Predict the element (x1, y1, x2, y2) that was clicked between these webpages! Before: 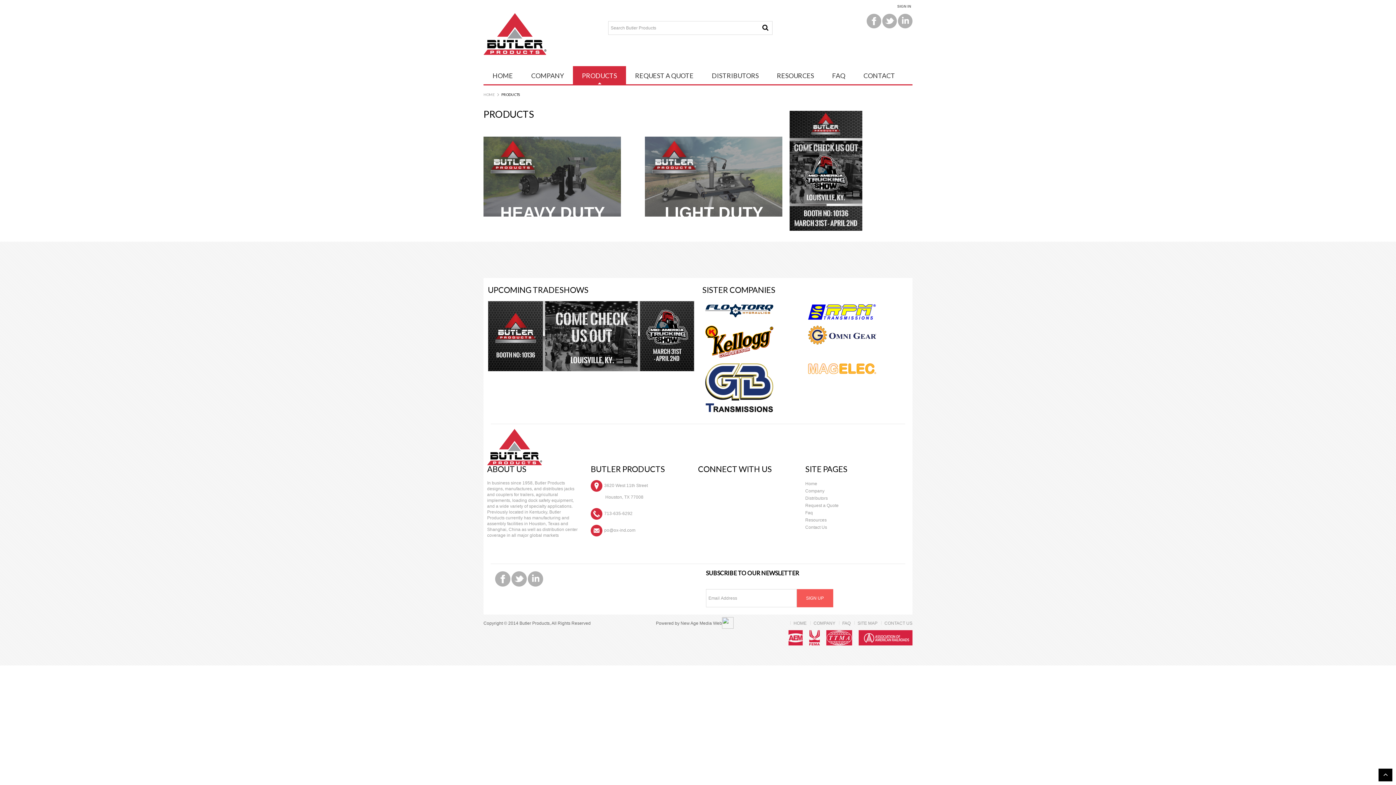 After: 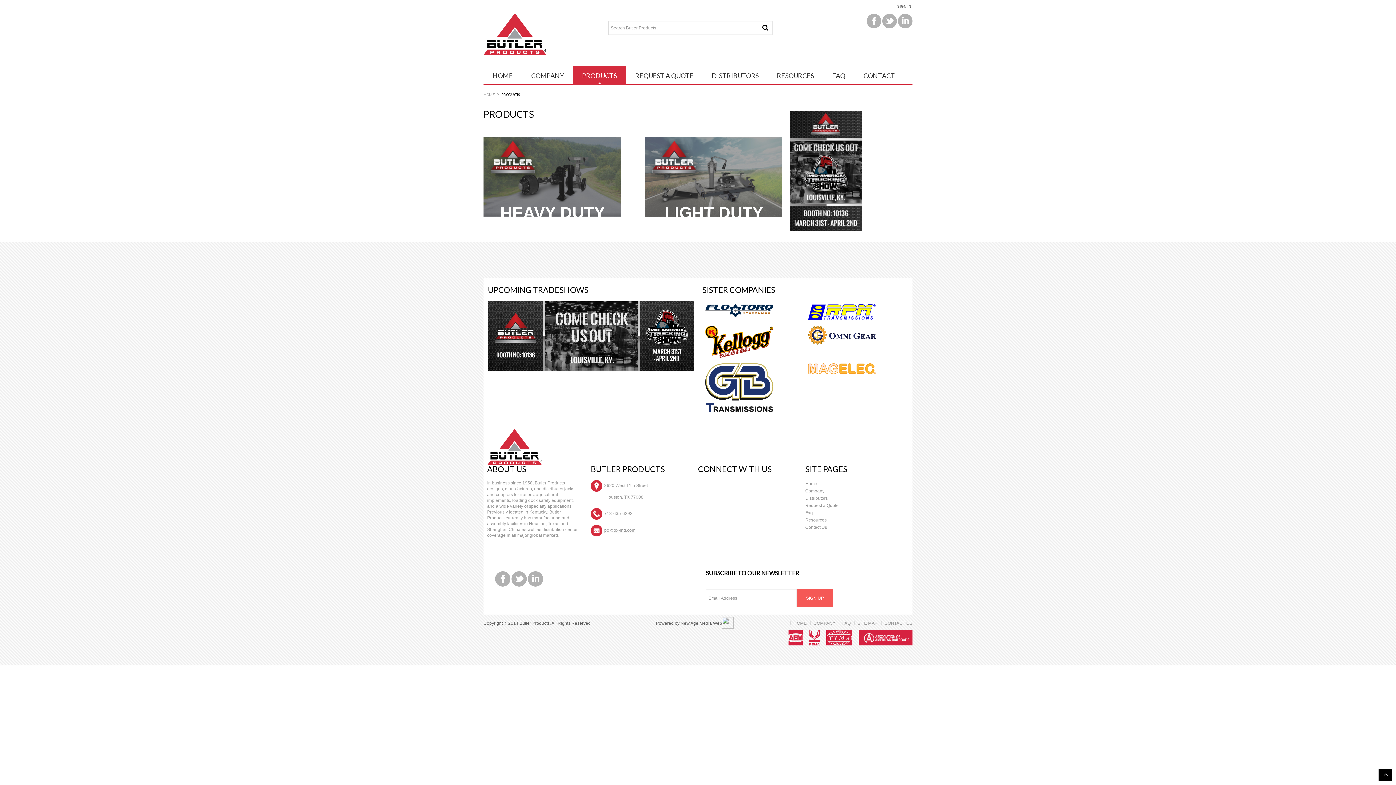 Action: bbox: (604, 528, 635, 533) label: po@ox-ind.com